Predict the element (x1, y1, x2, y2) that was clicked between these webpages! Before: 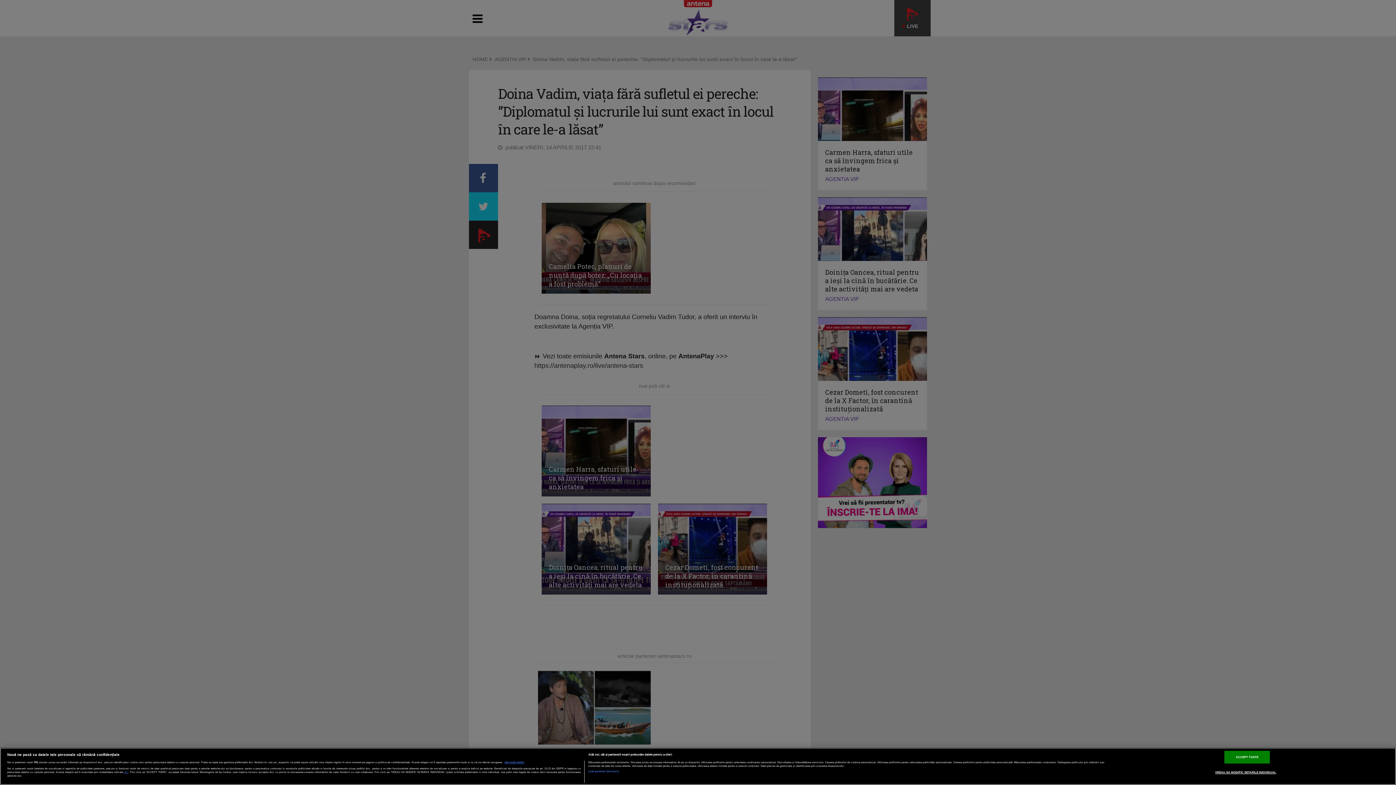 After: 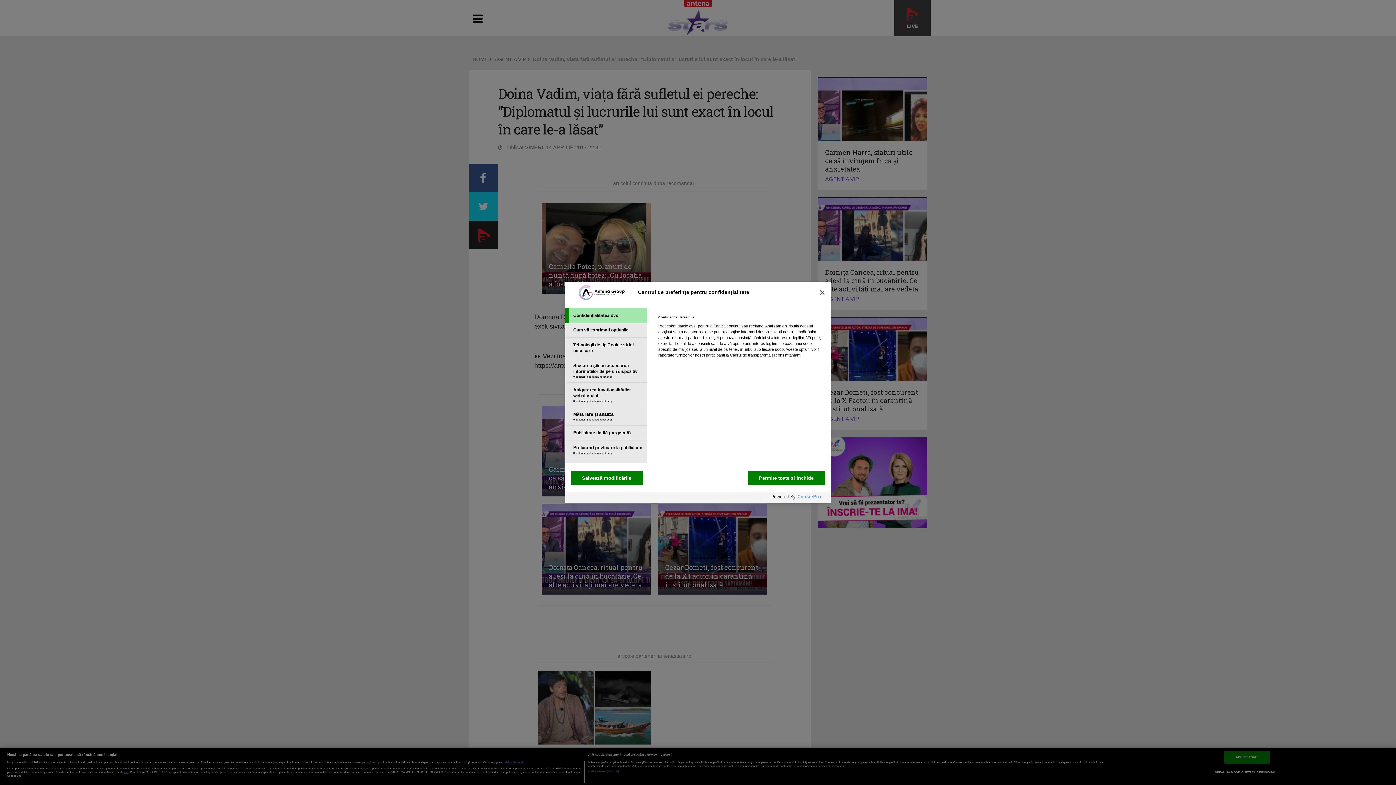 Action: bbox: (1215, 766, 1276, 778) label: VREAU SA MODIFIC SETARILE INDIVIDUAL